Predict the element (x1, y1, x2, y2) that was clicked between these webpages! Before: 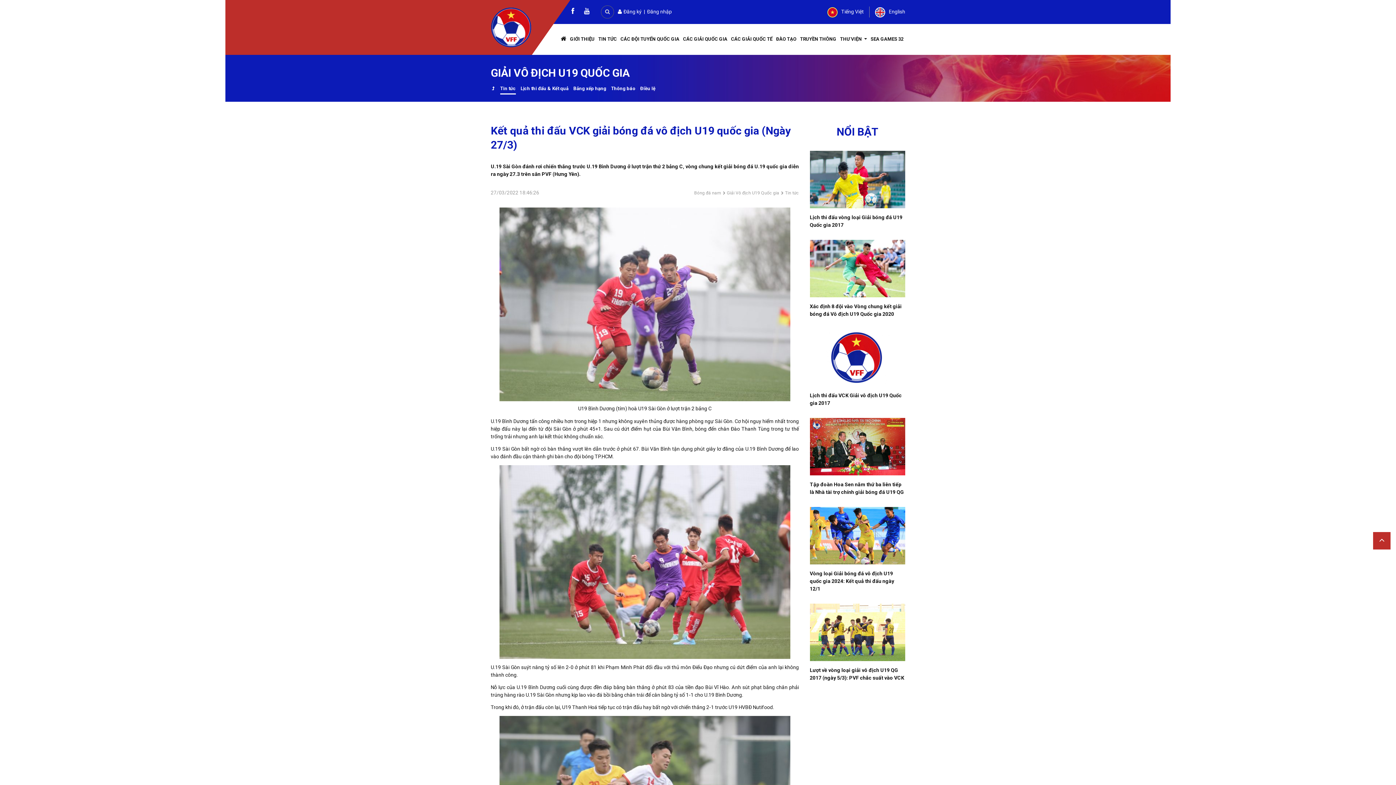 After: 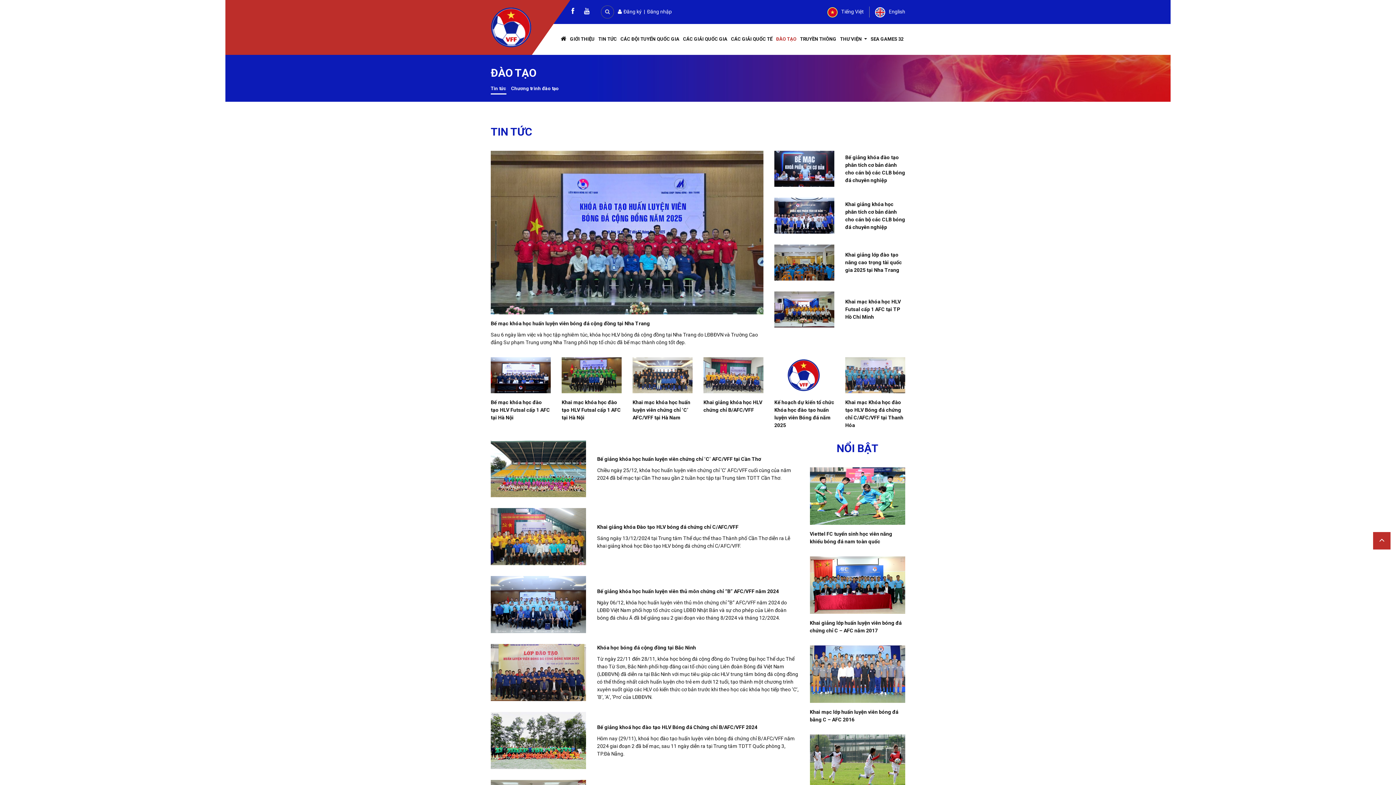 Action: label: ĐÀO TẠO bbox: (774, 33, 798, 45)